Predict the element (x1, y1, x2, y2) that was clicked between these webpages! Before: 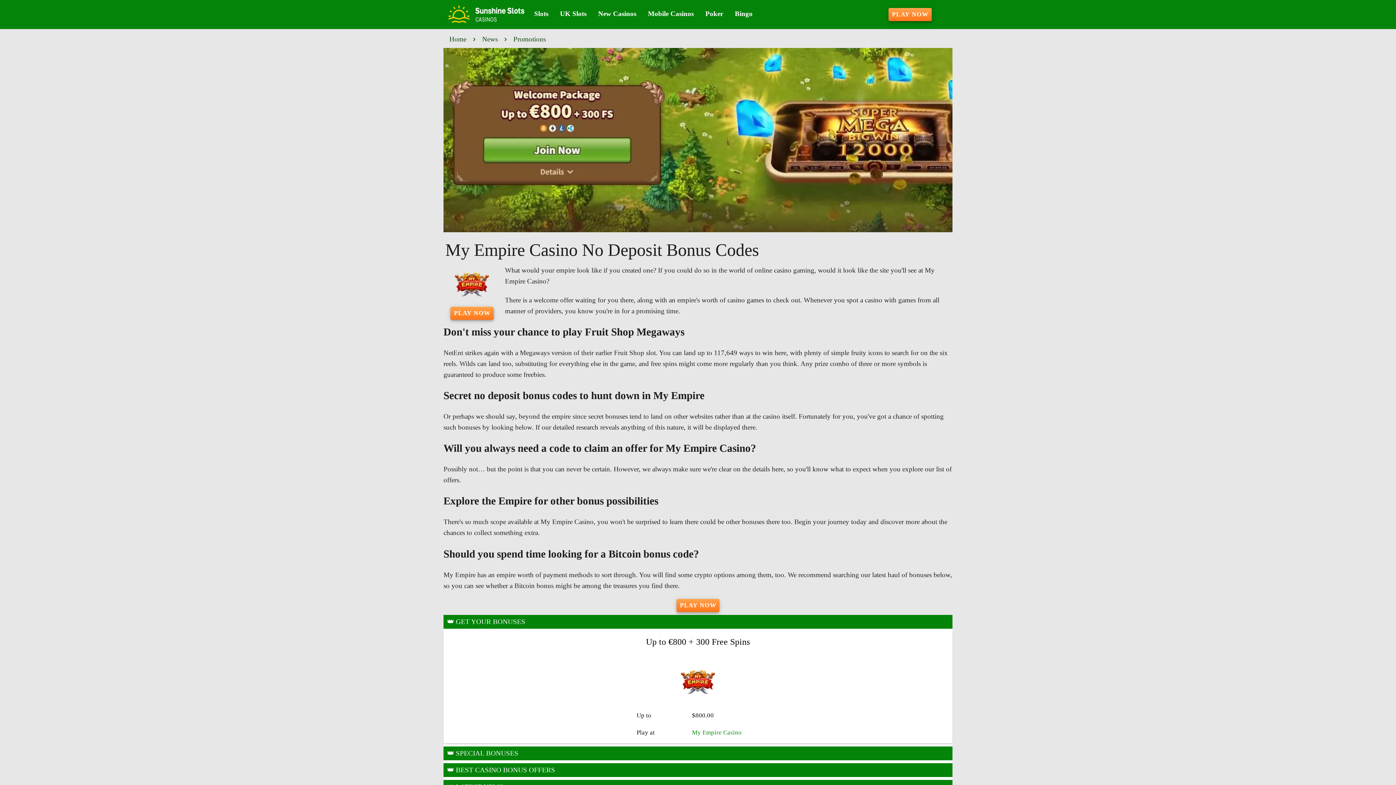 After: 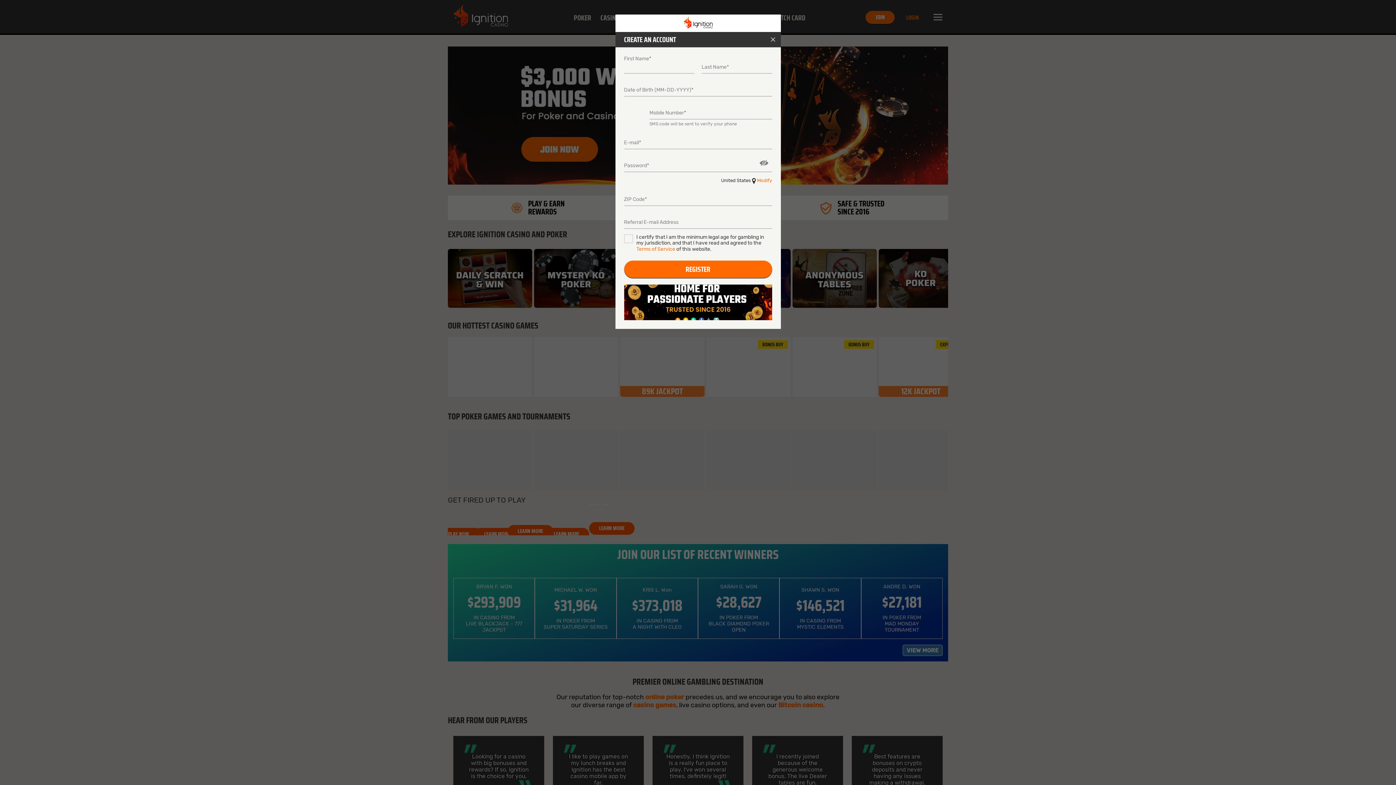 Action: bbox: (443, 47, 952, 232)